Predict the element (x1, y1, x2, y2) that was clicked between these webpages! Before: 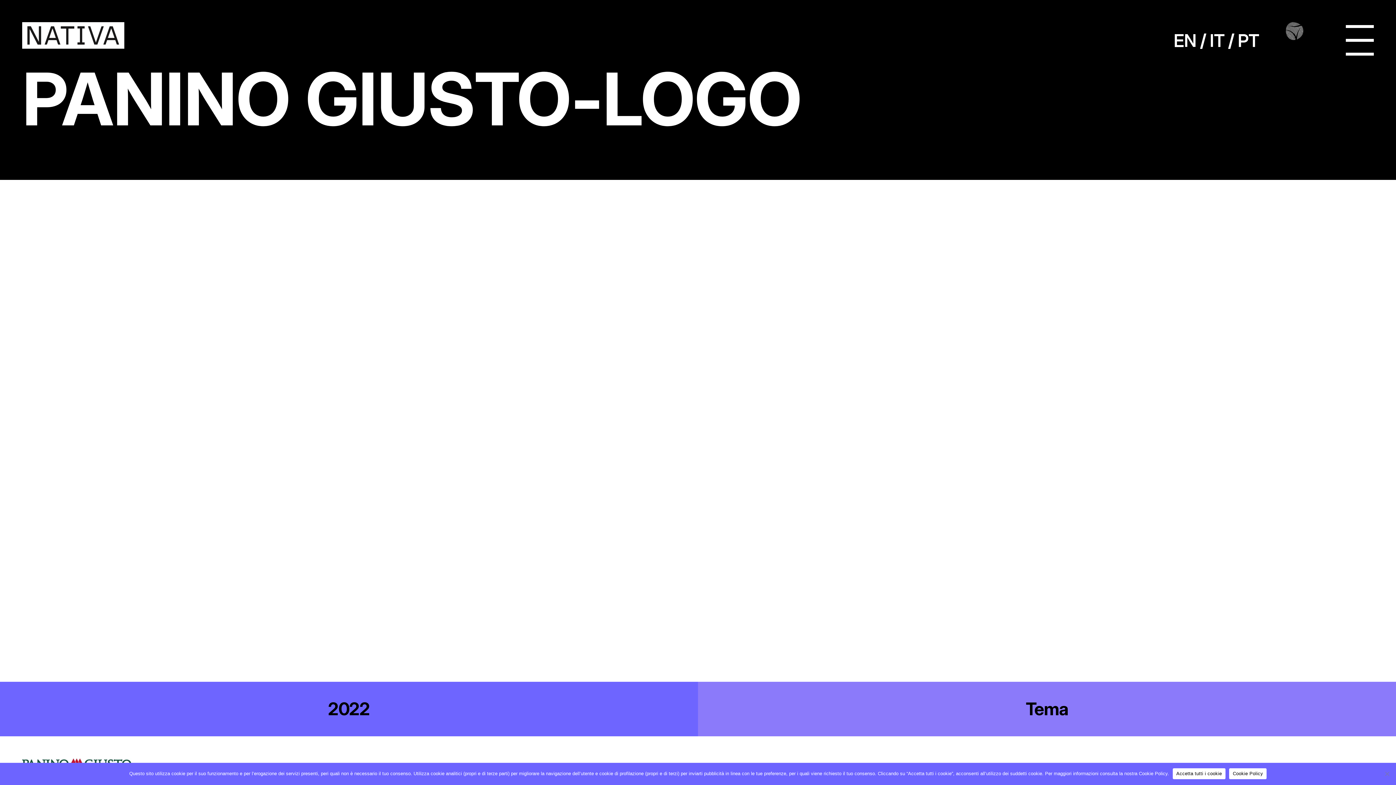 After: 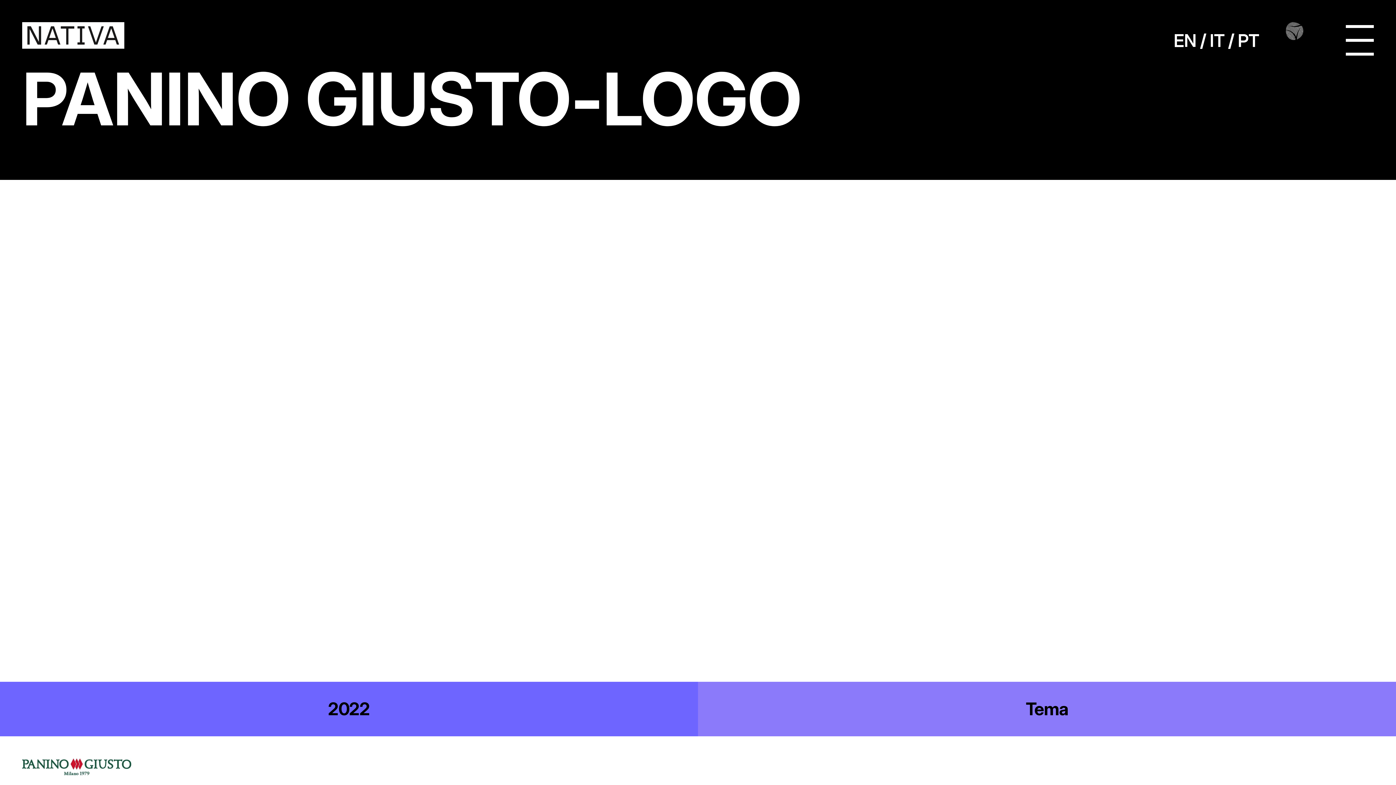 Action: bbox: (1172, 768, 1225, 779) label: Accetta tutti i cookie